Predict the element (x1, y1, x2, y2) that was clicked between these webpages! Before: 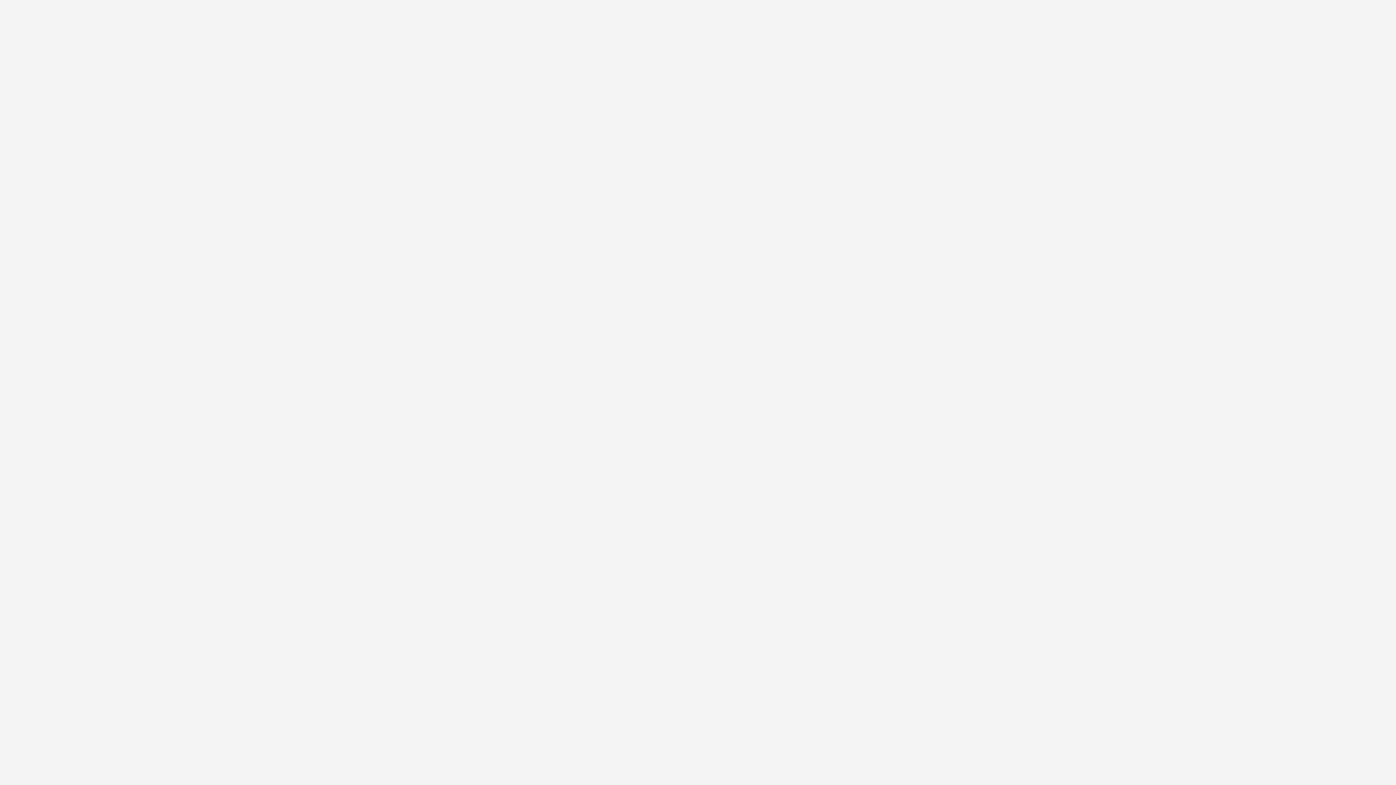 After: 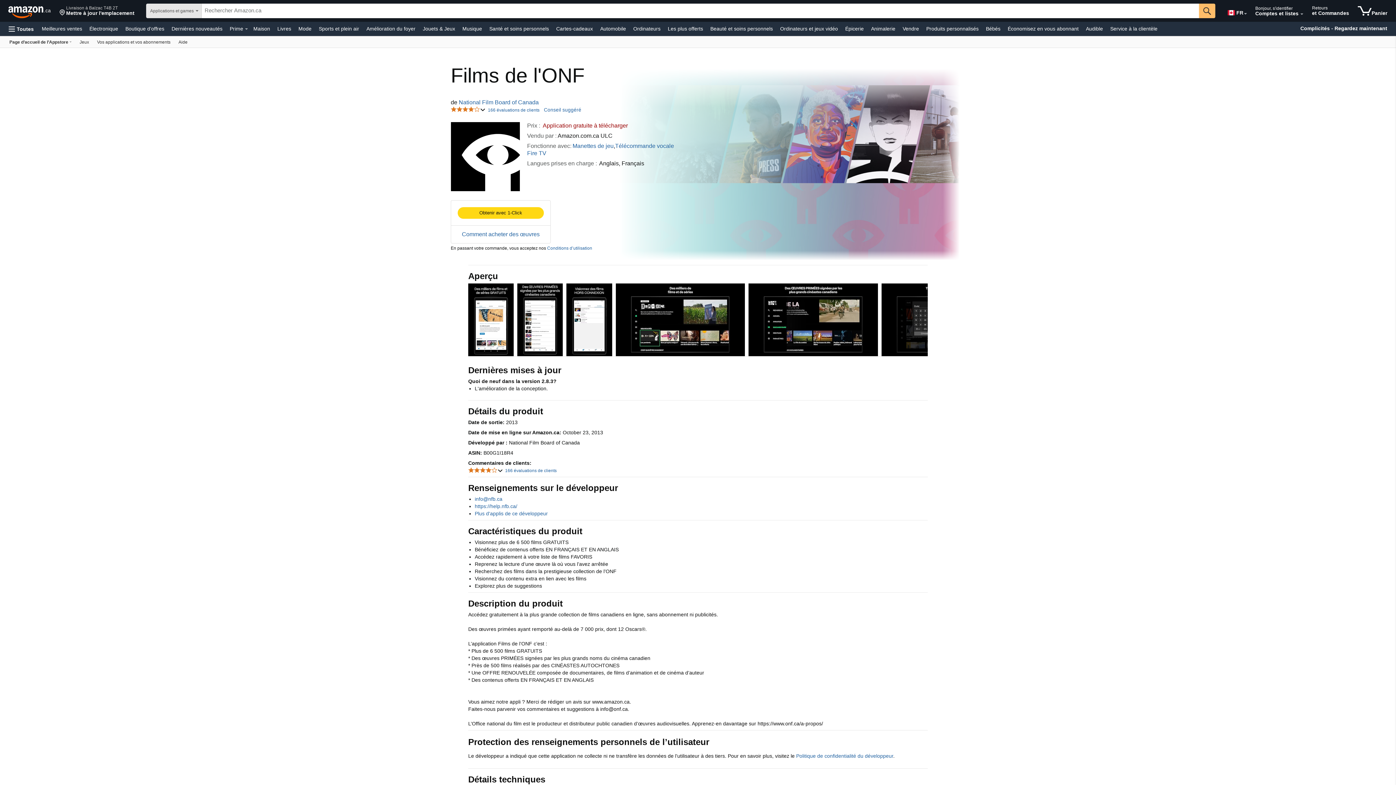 Action: bbox: (552, 224, 583, 241)